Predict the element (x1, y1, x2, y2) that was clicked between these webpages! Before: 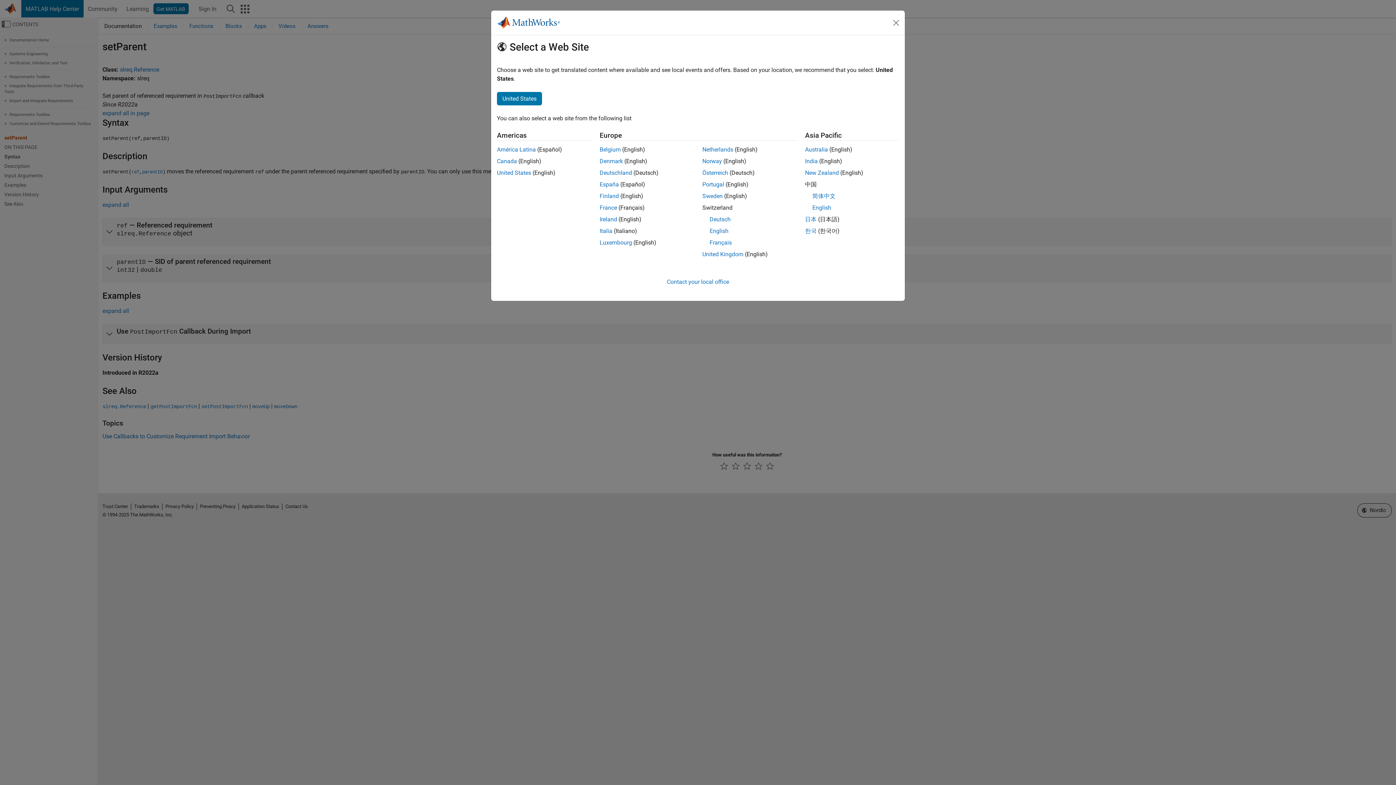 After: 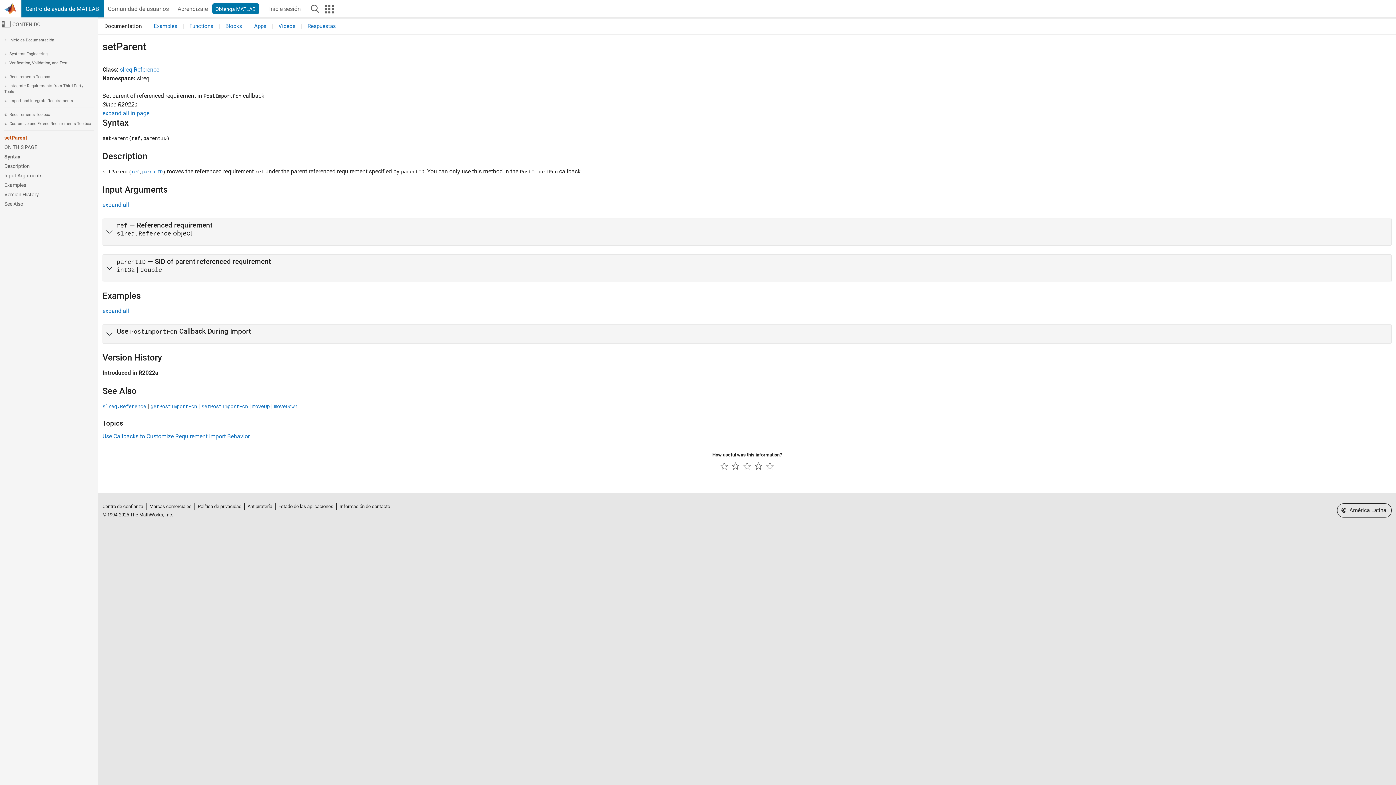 Action: bbox: (497, 146, 536, 153) label: América Latina